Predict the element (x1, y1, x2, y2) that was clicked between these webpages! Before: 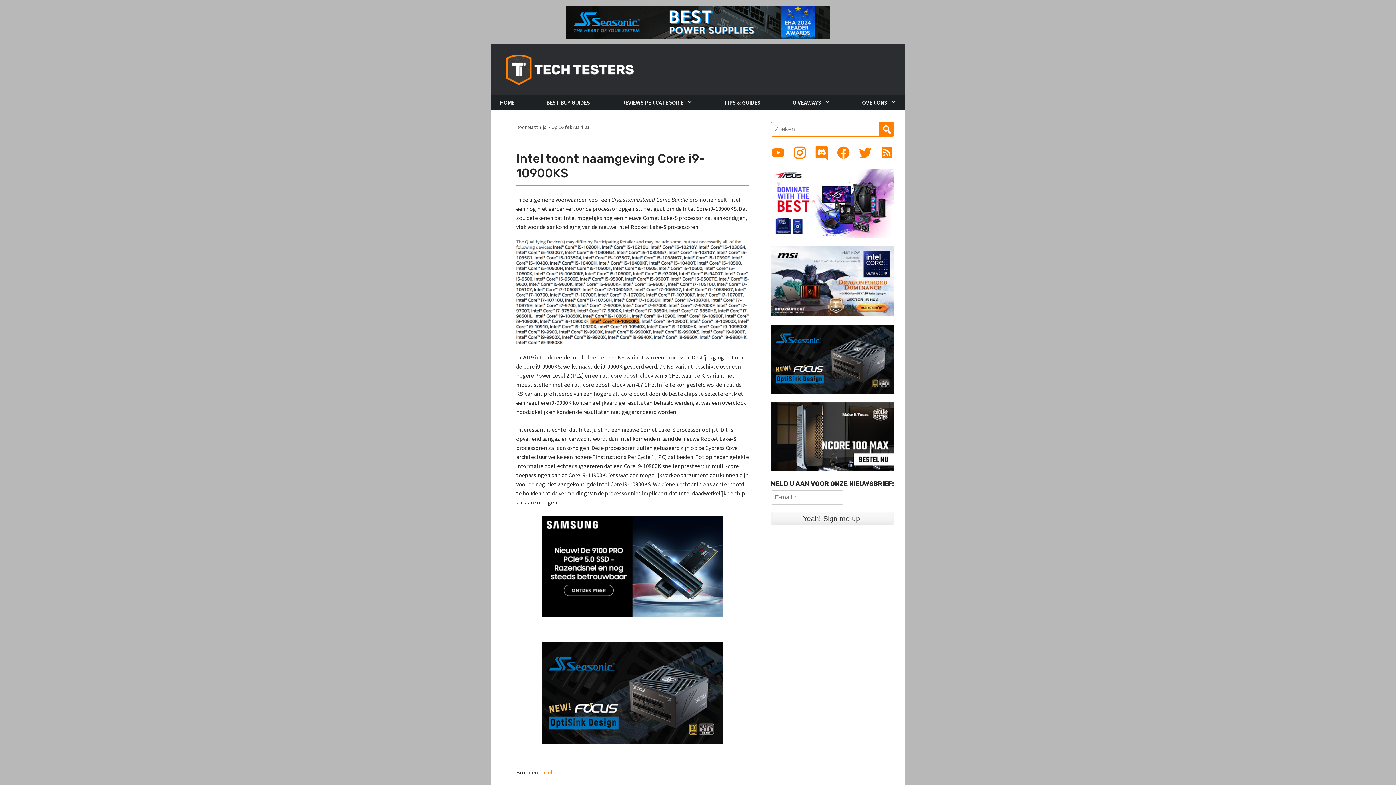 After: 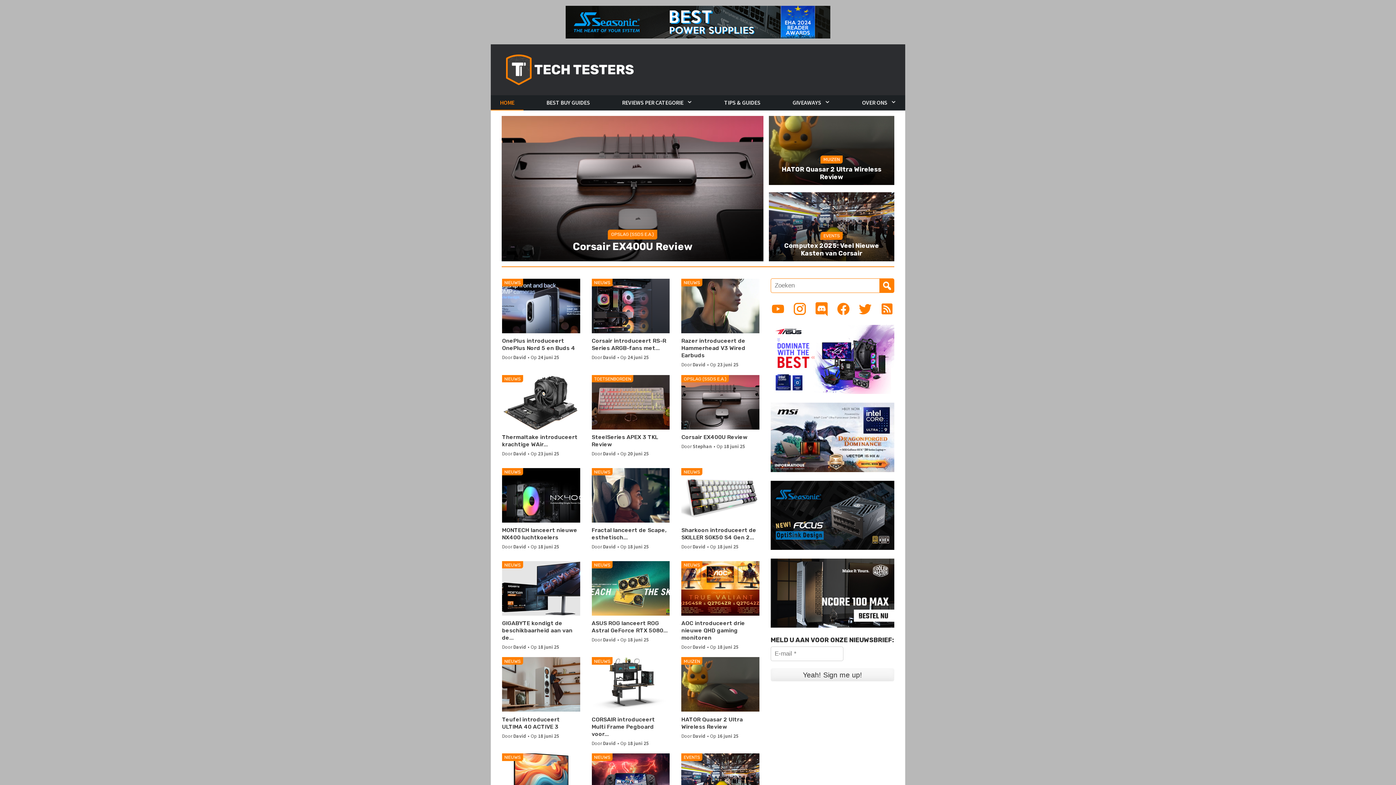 Action: bbox: (490, 95, 523, 110) label: HOME